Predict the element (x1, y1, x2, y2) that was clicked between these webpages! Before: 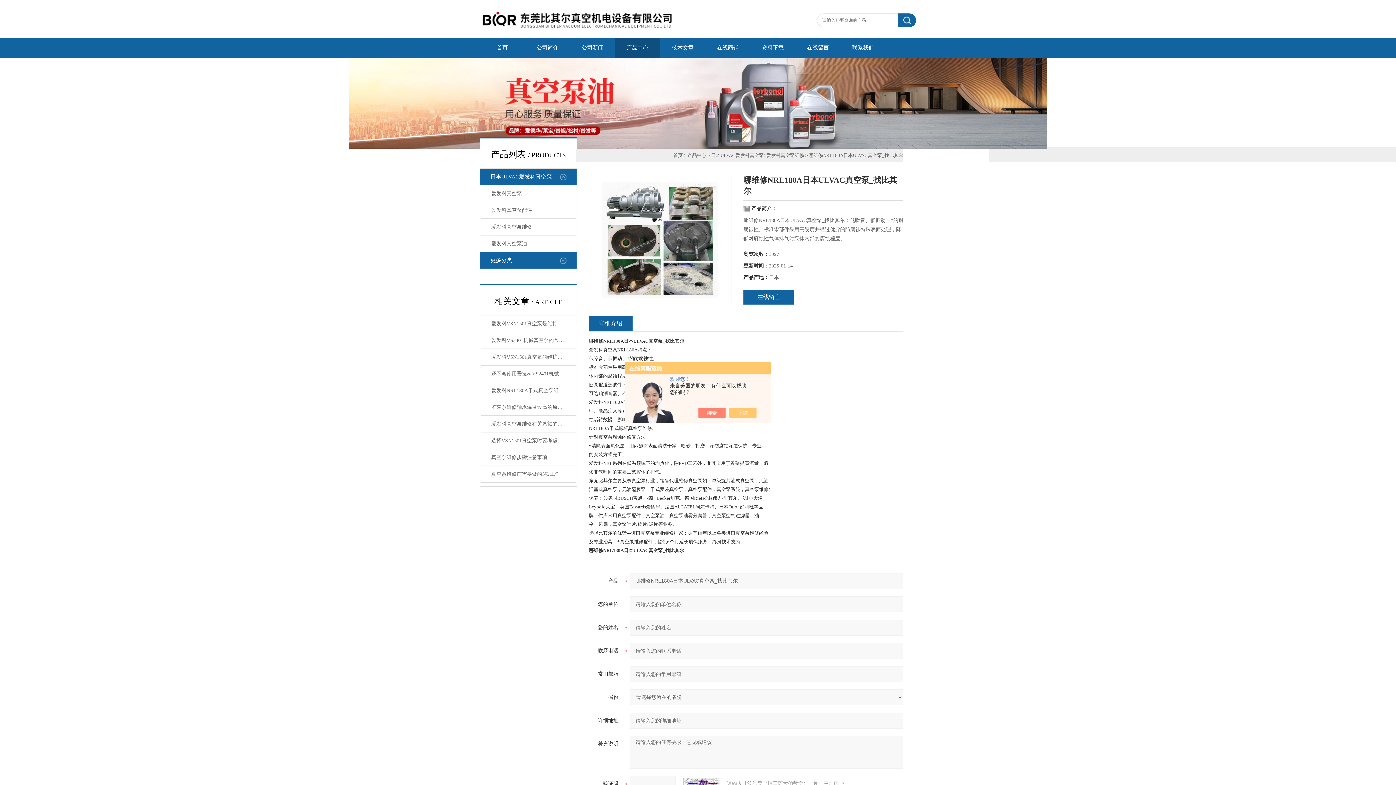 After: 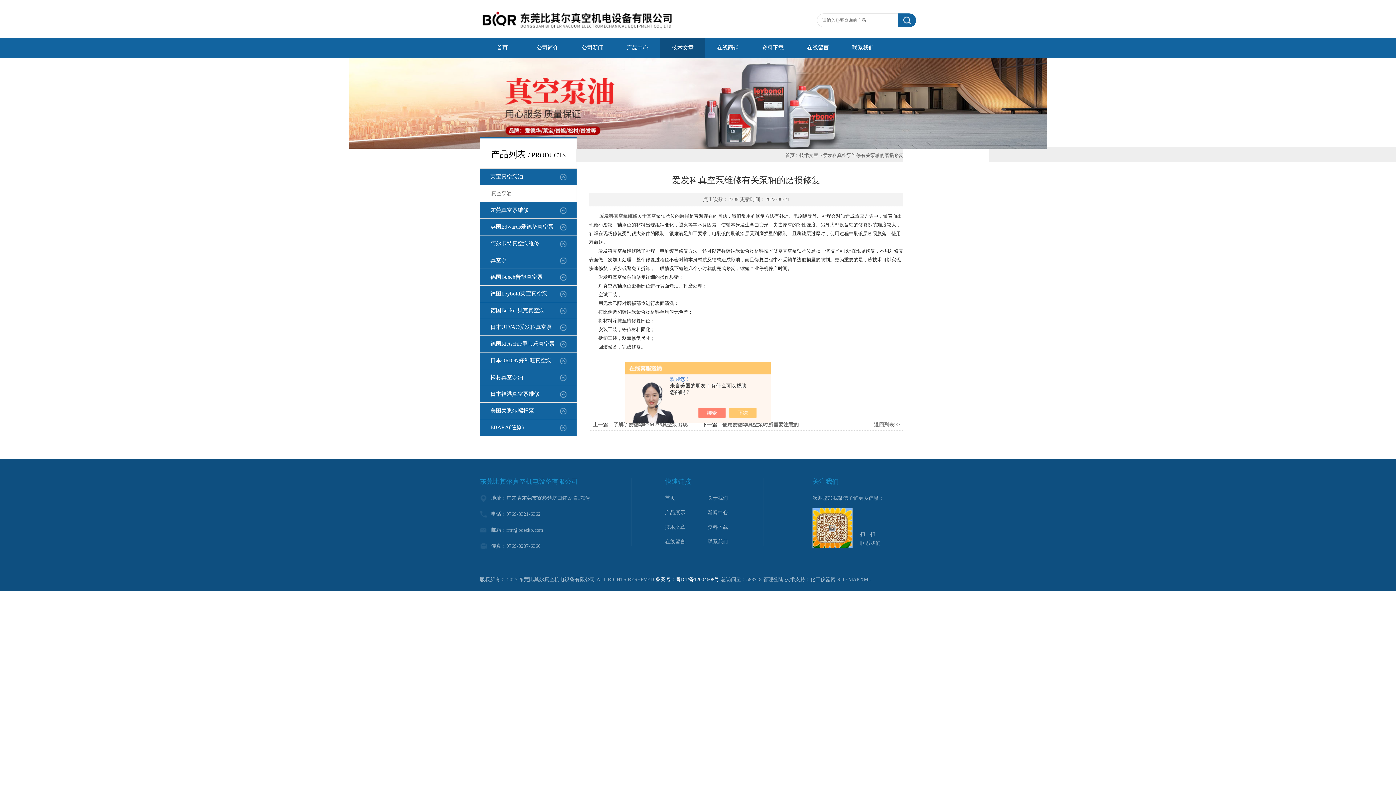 Action: bbox: (481, 416, 575, 432) label: 爱发科真空泵维修有关泵轴的磨损修复